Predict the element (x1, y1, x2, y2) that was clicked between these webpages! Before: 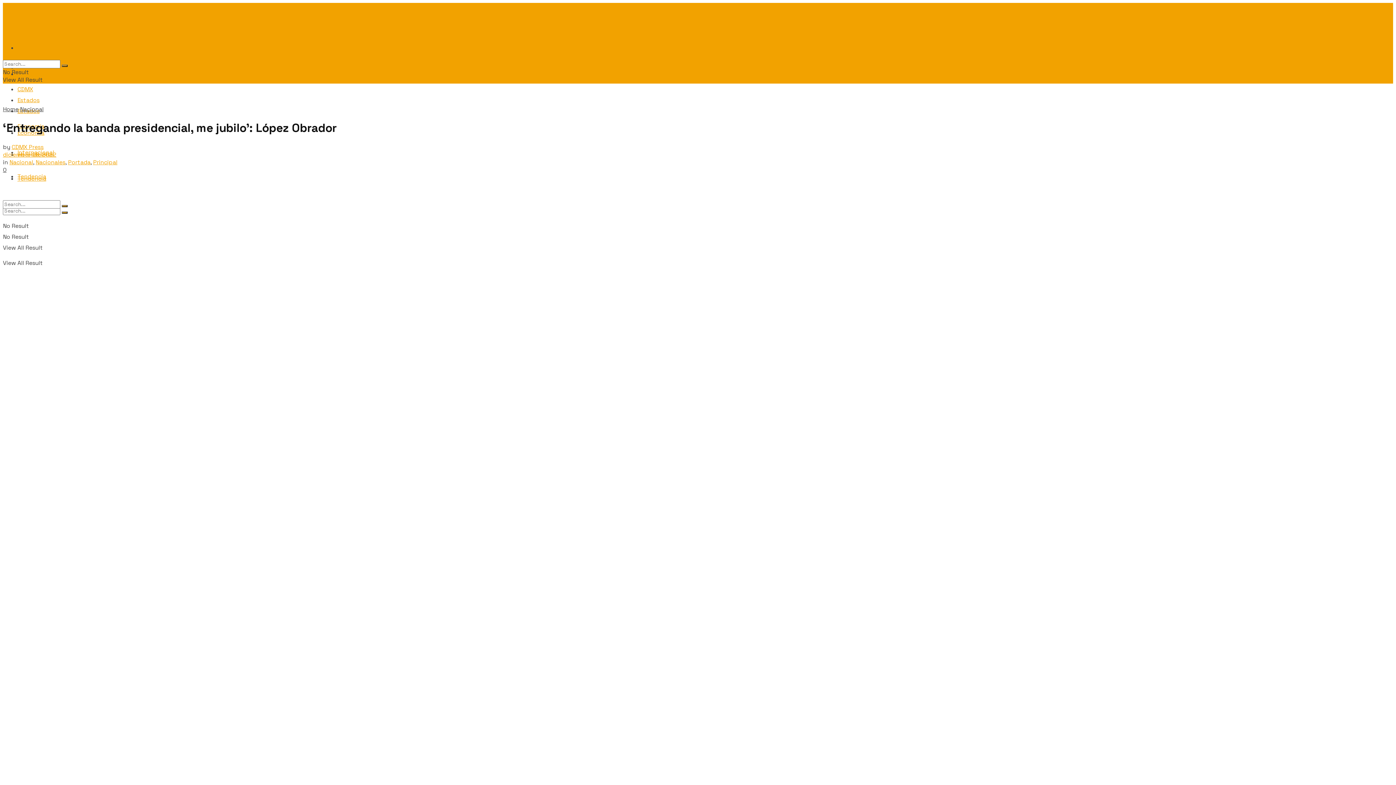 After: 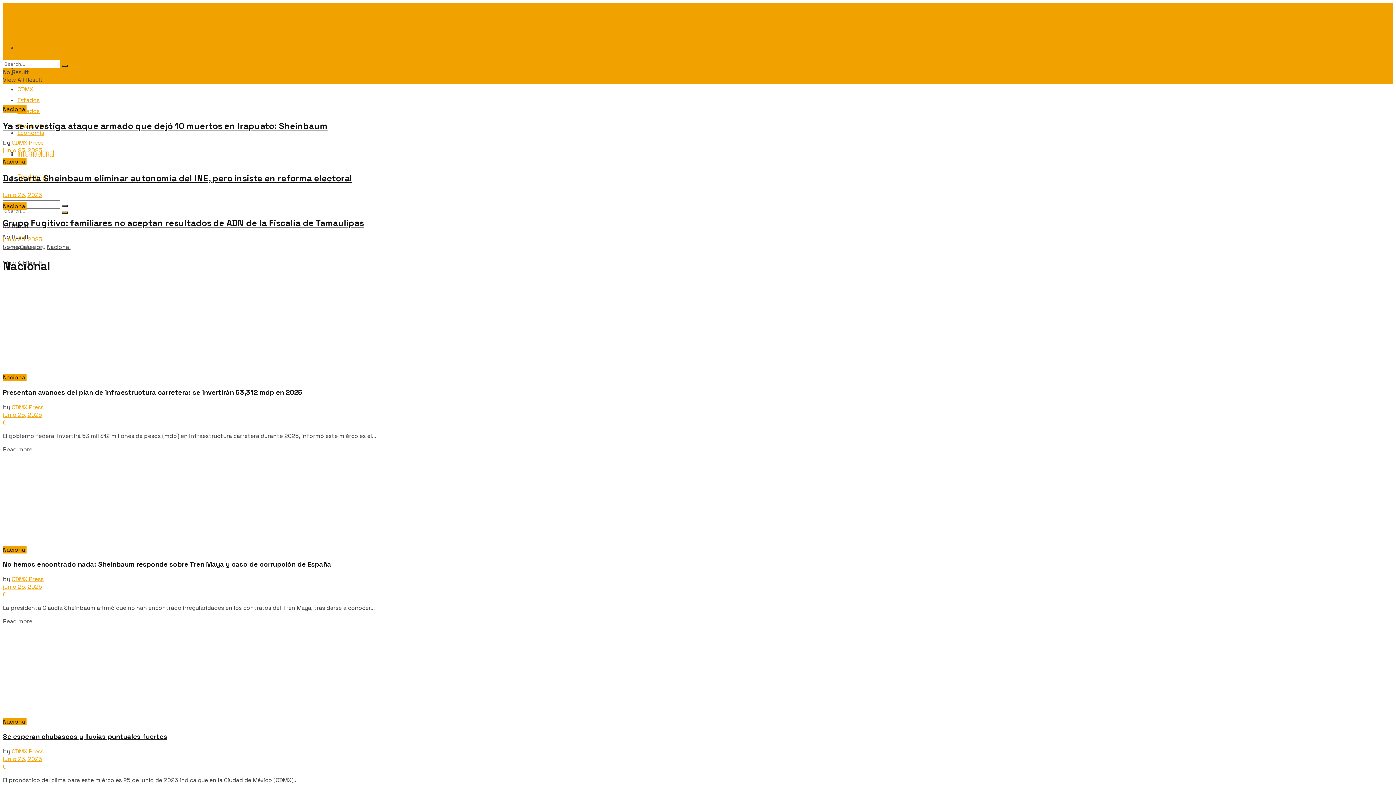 Action: bbox: (20, 105, 43, 113) label: Nacional